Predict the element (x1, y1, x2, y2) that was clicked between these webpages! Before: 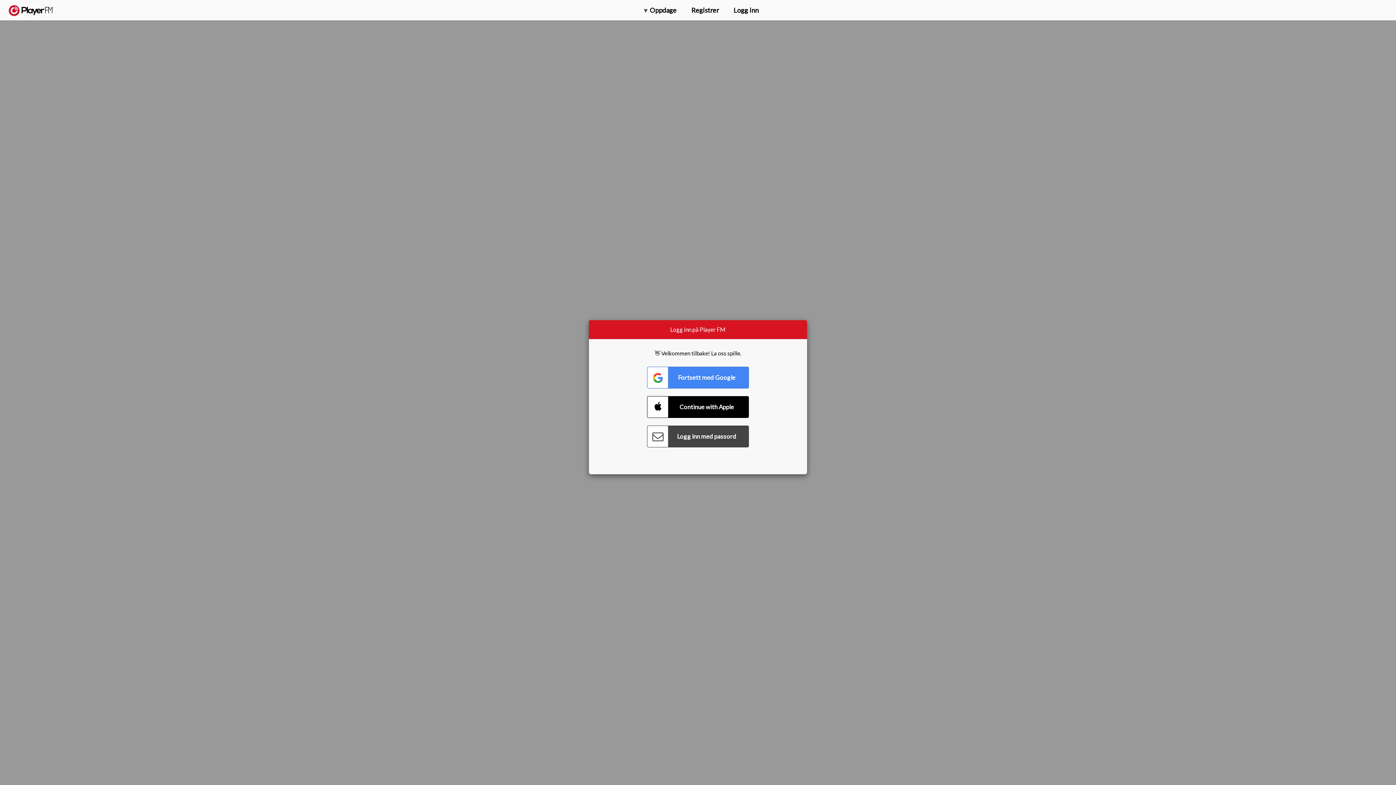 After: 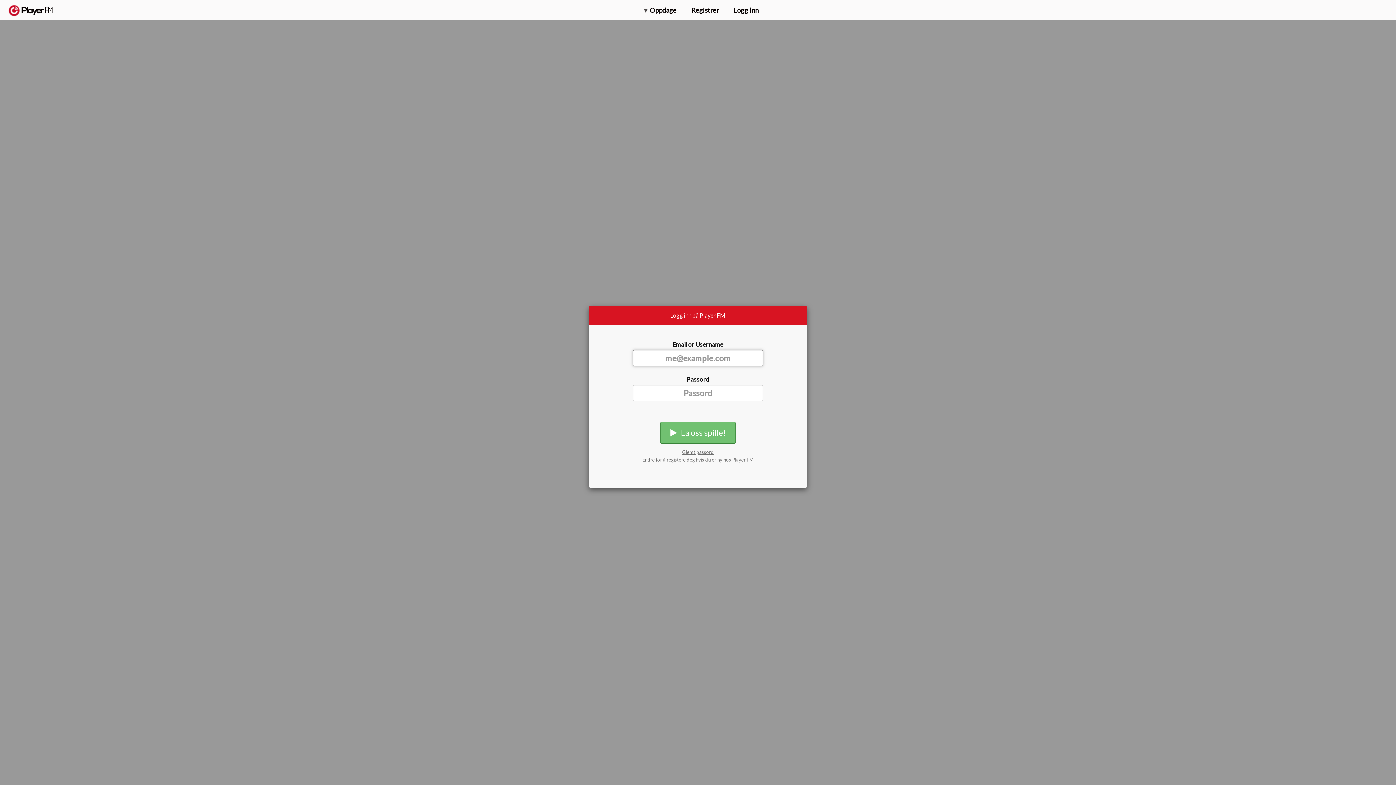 Action: bbox: (647, 425, 749, 447) label: Connect with Password